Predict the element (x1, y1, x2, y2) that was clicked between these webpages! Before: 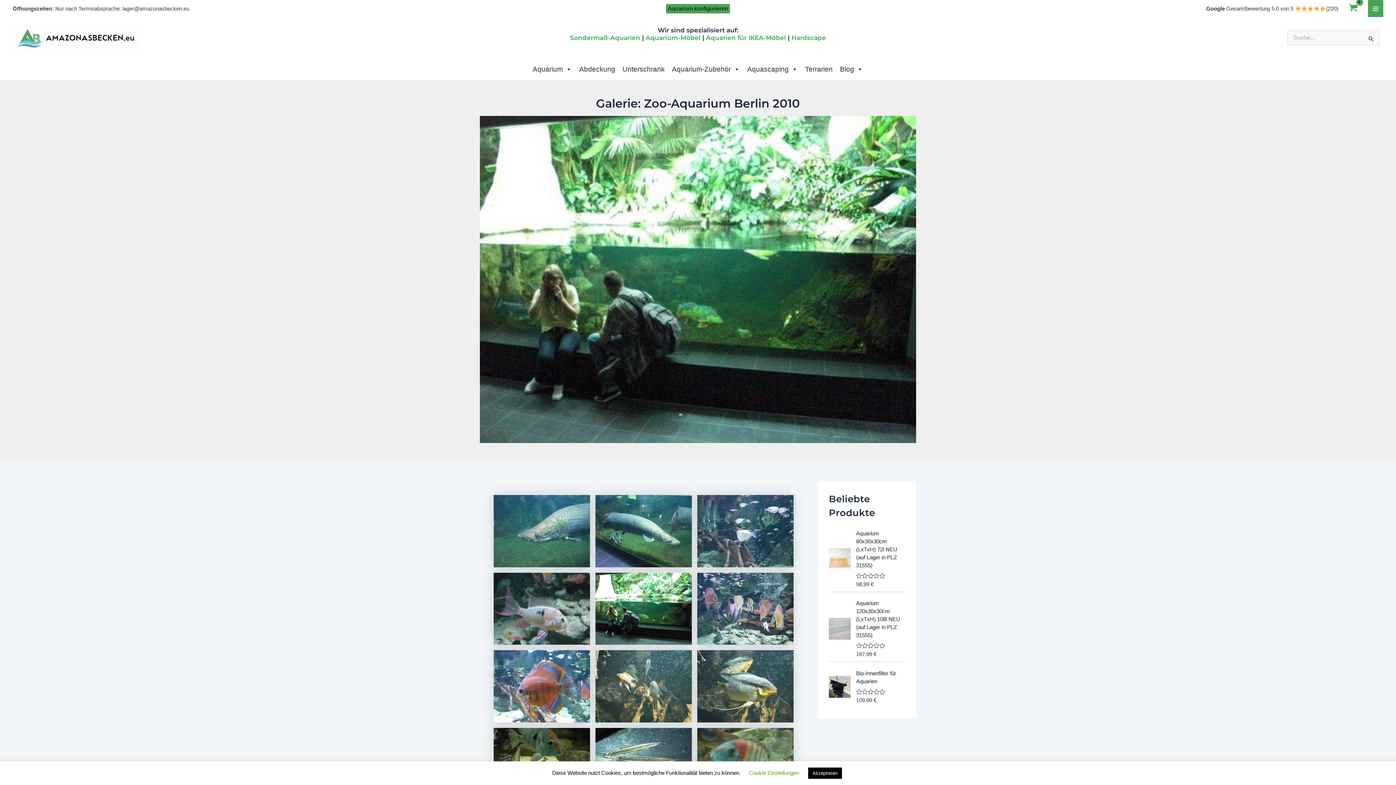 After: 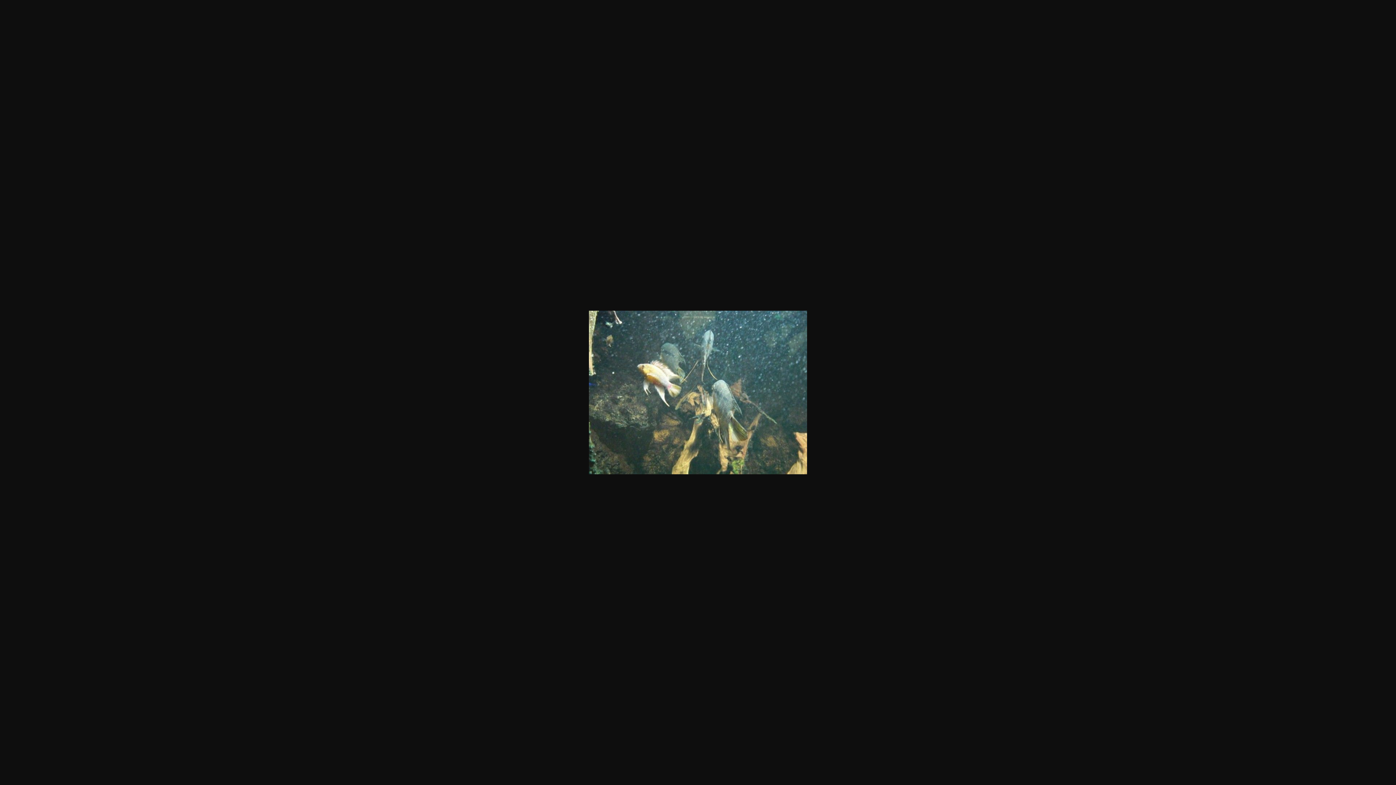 Action: bbox: (595, 650, 691, 722)